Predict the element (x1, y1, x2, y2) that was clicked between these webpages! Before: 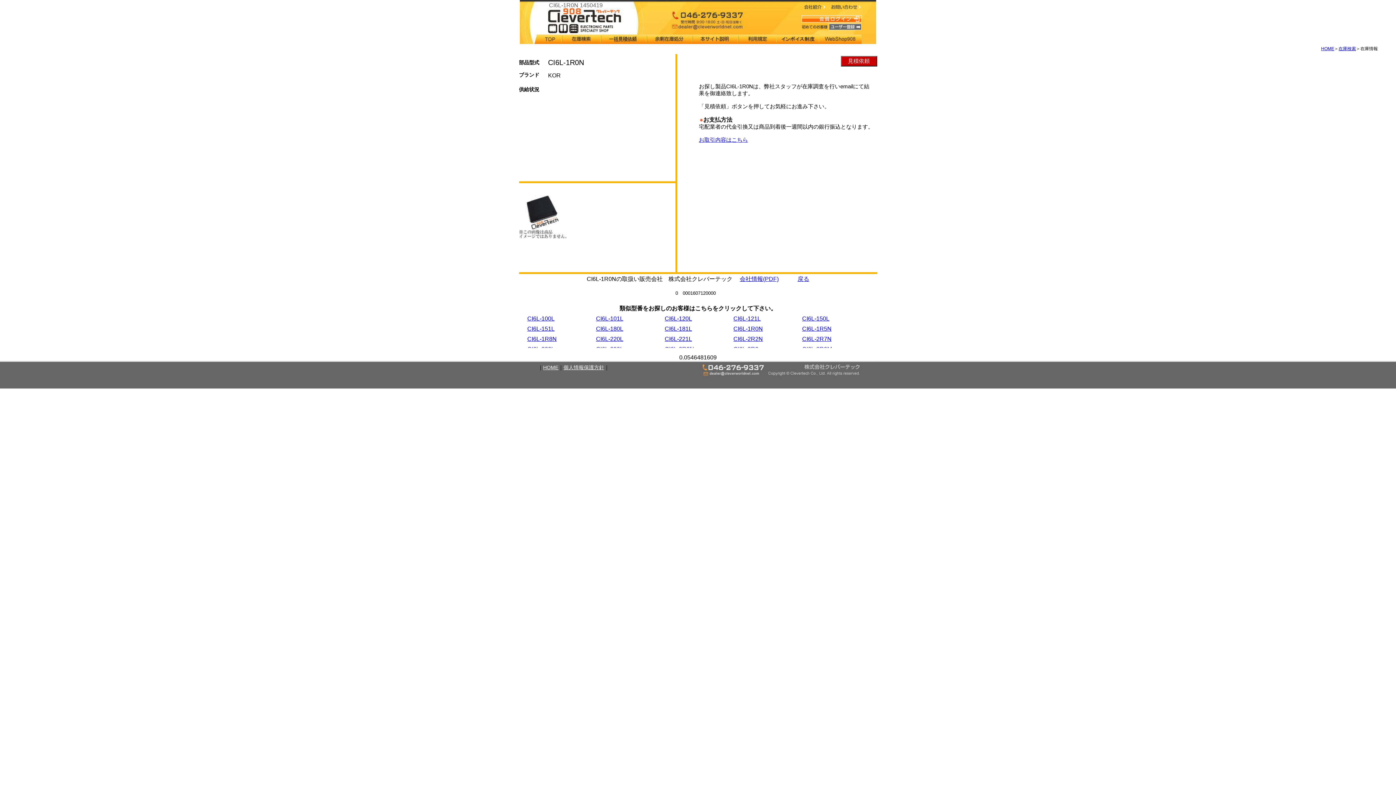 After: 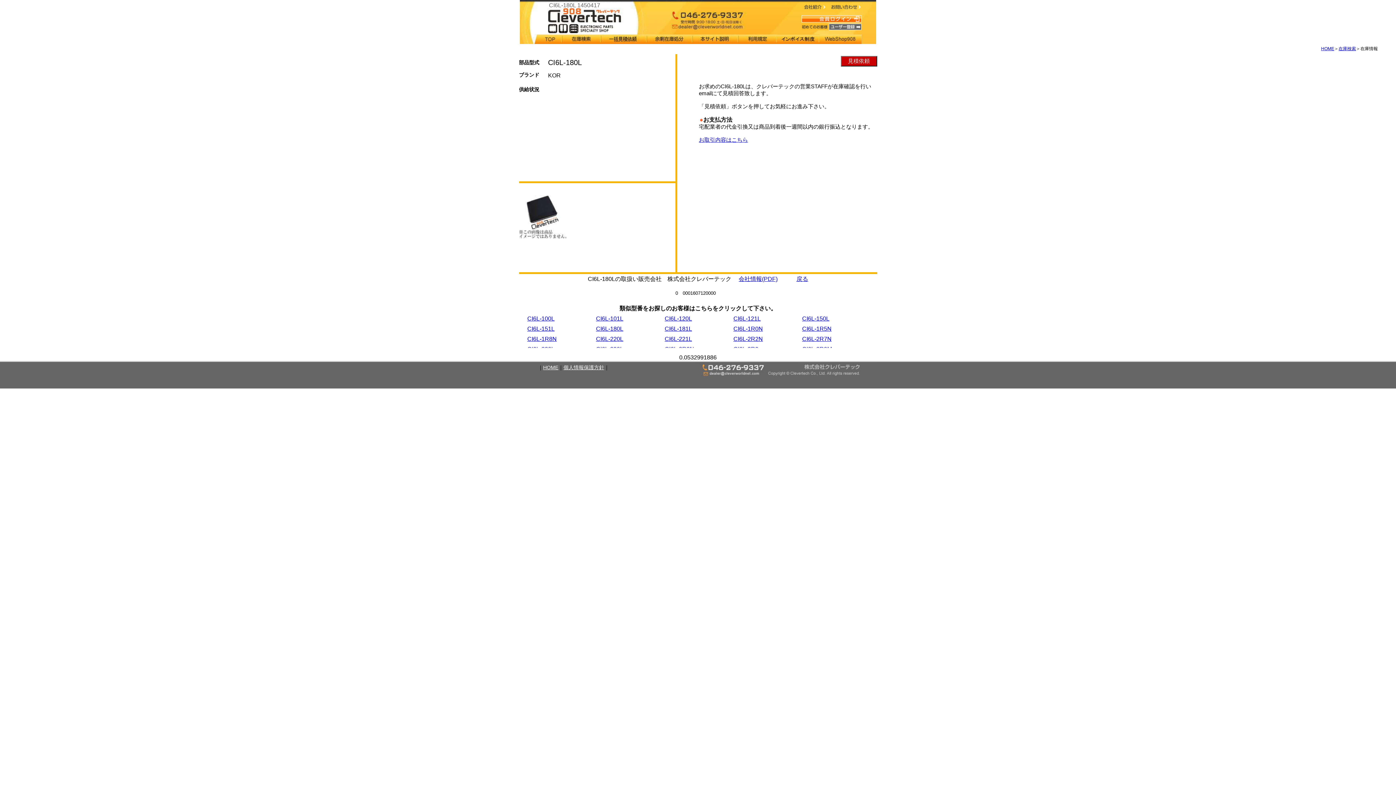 Action: bbox: (596, 325, 623, 332) label: CI6L-180L